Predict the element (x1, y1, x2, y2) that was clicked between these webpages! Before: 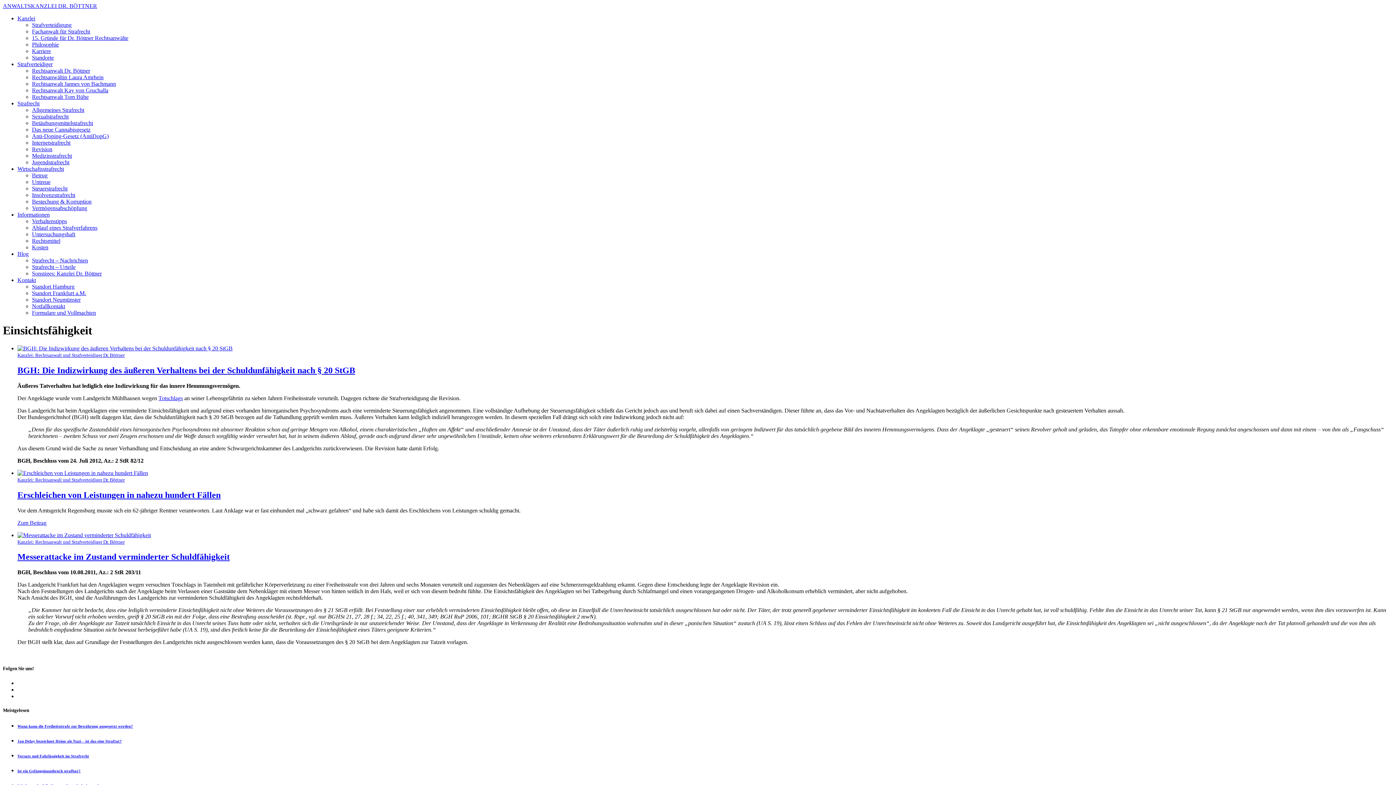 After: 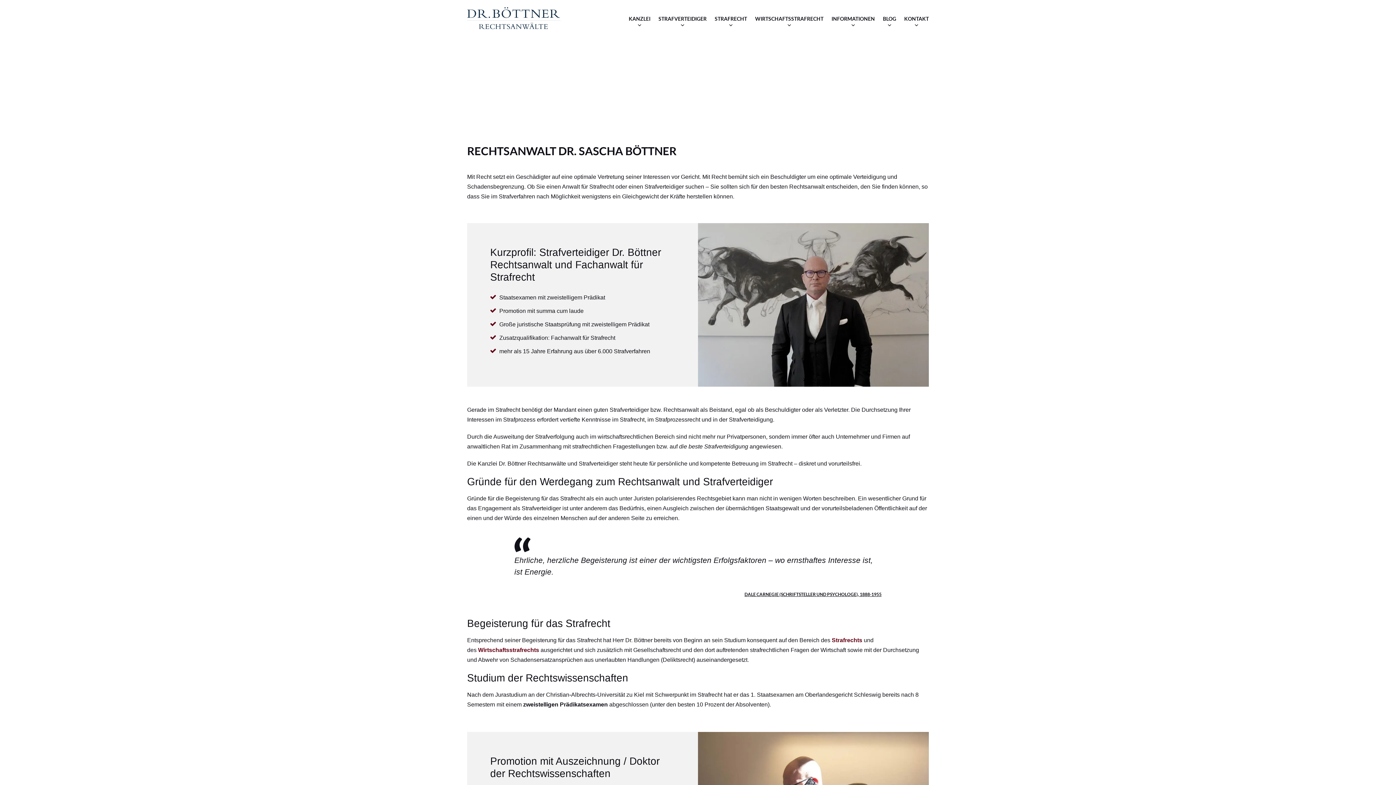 Action: bbox: (32, 67, 90, 73) label: Rechtsanwalt Dr. Böttner